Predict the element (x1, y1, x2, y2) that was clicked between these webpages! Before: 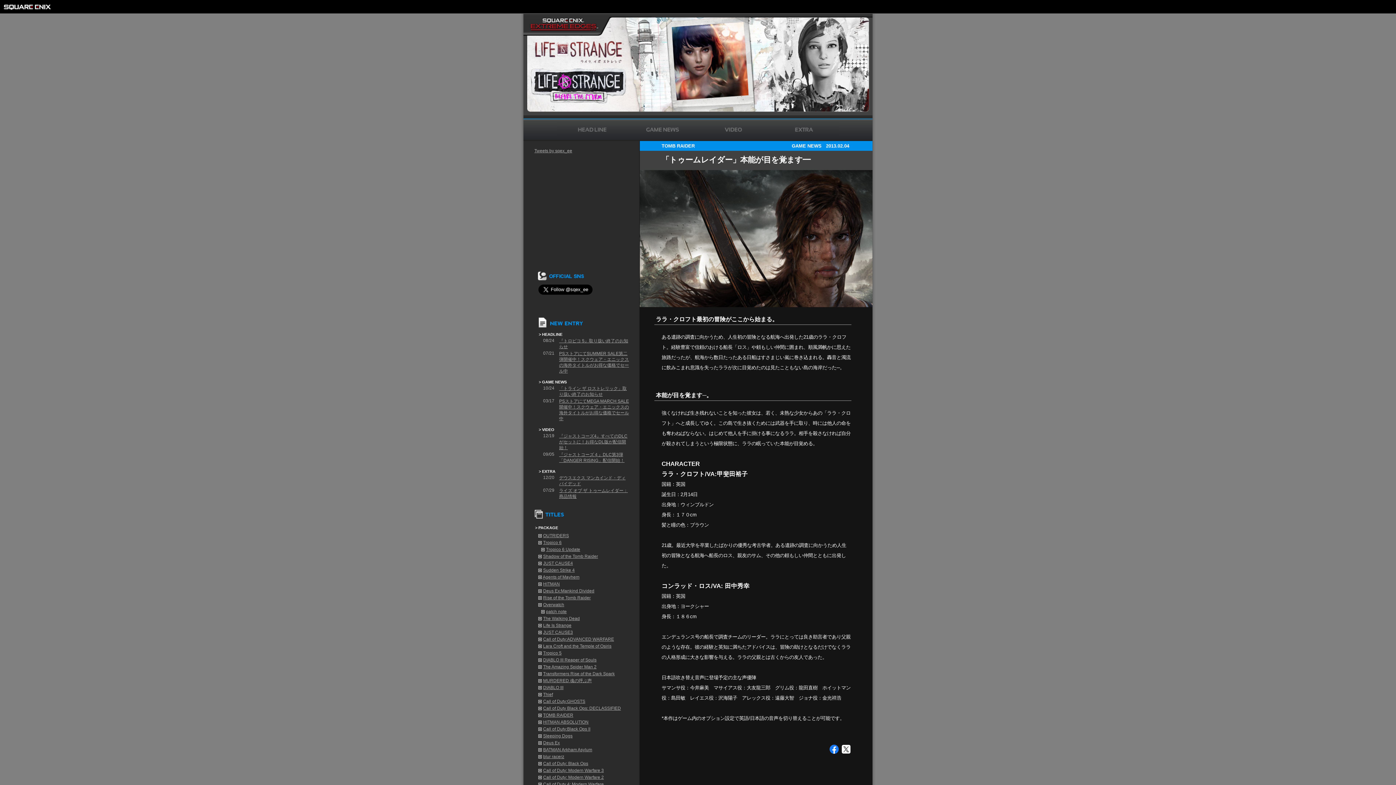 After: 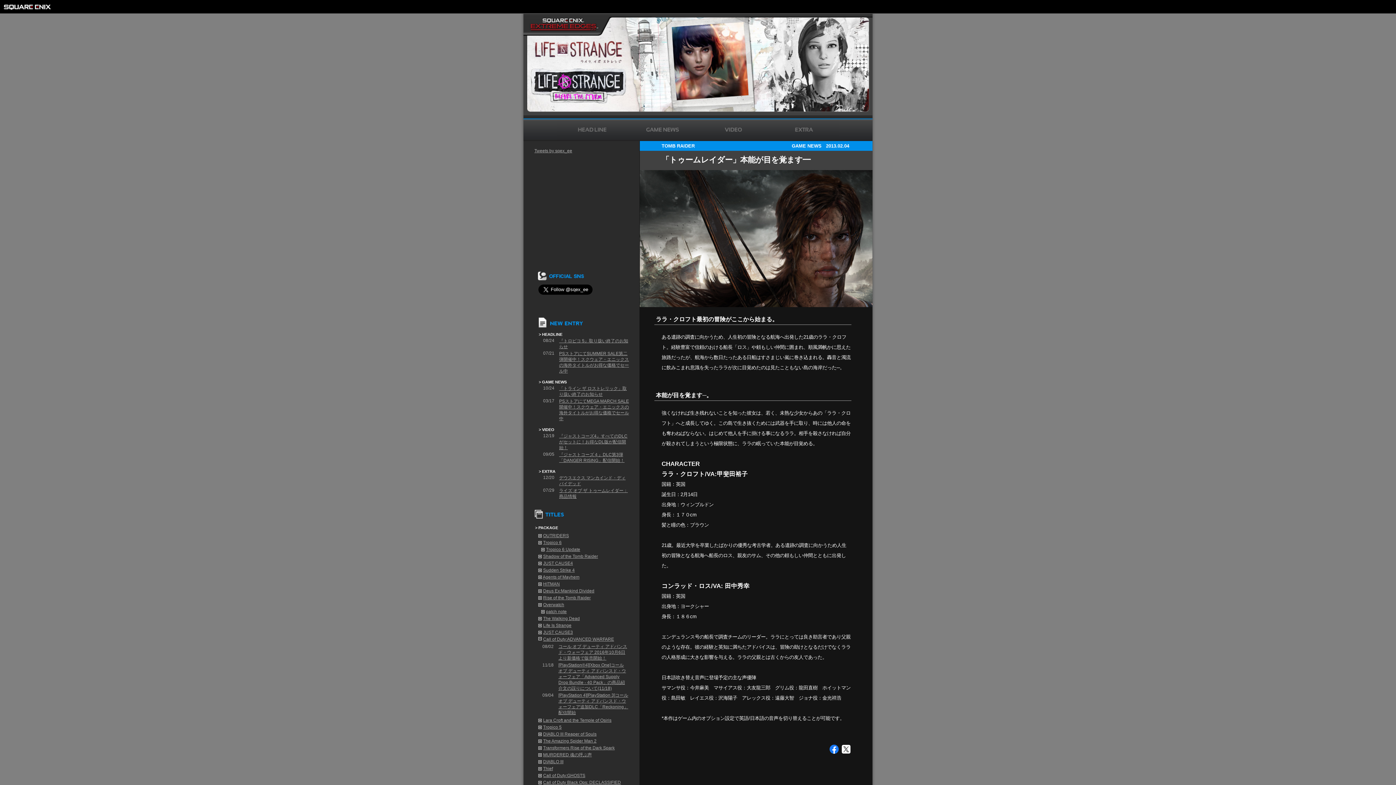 Action: bbox: (538, 637, 542, 642)